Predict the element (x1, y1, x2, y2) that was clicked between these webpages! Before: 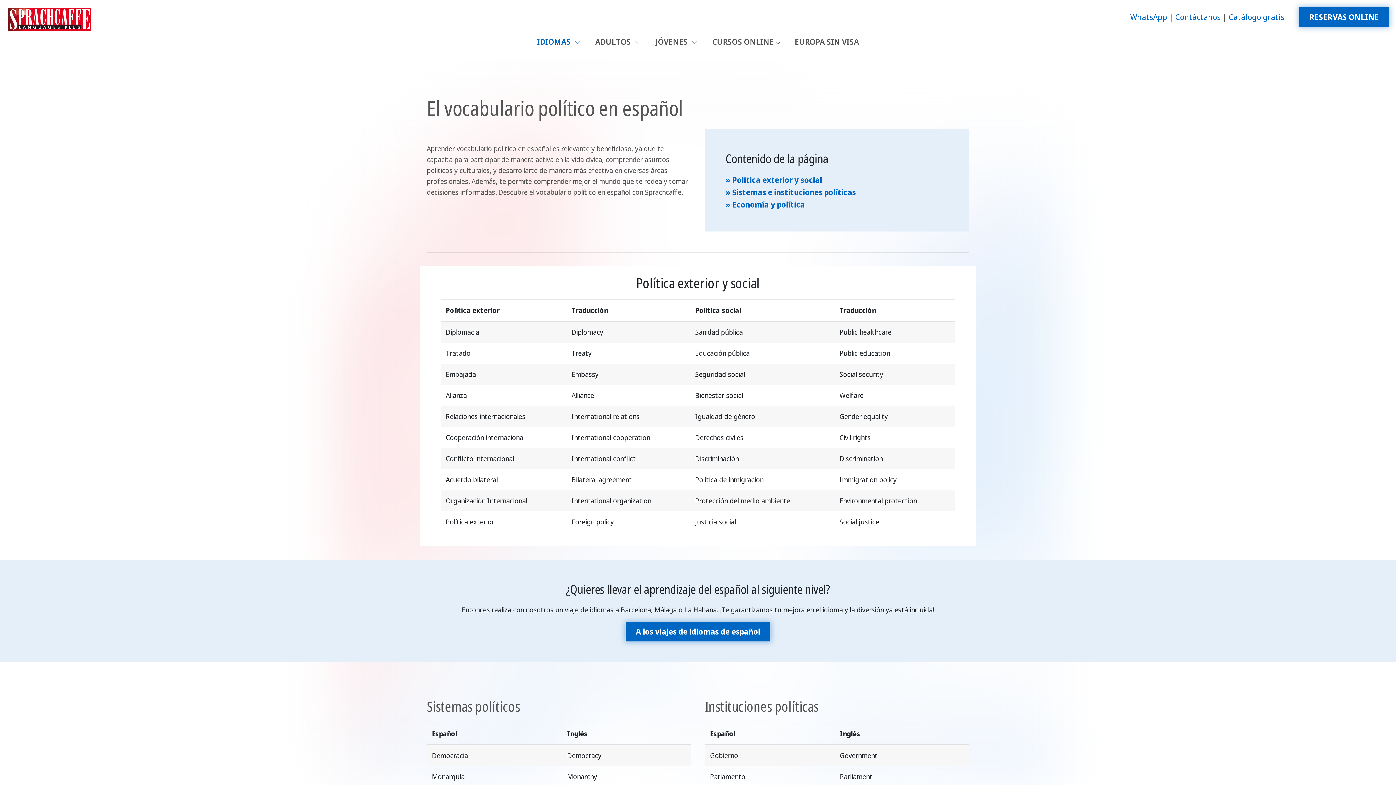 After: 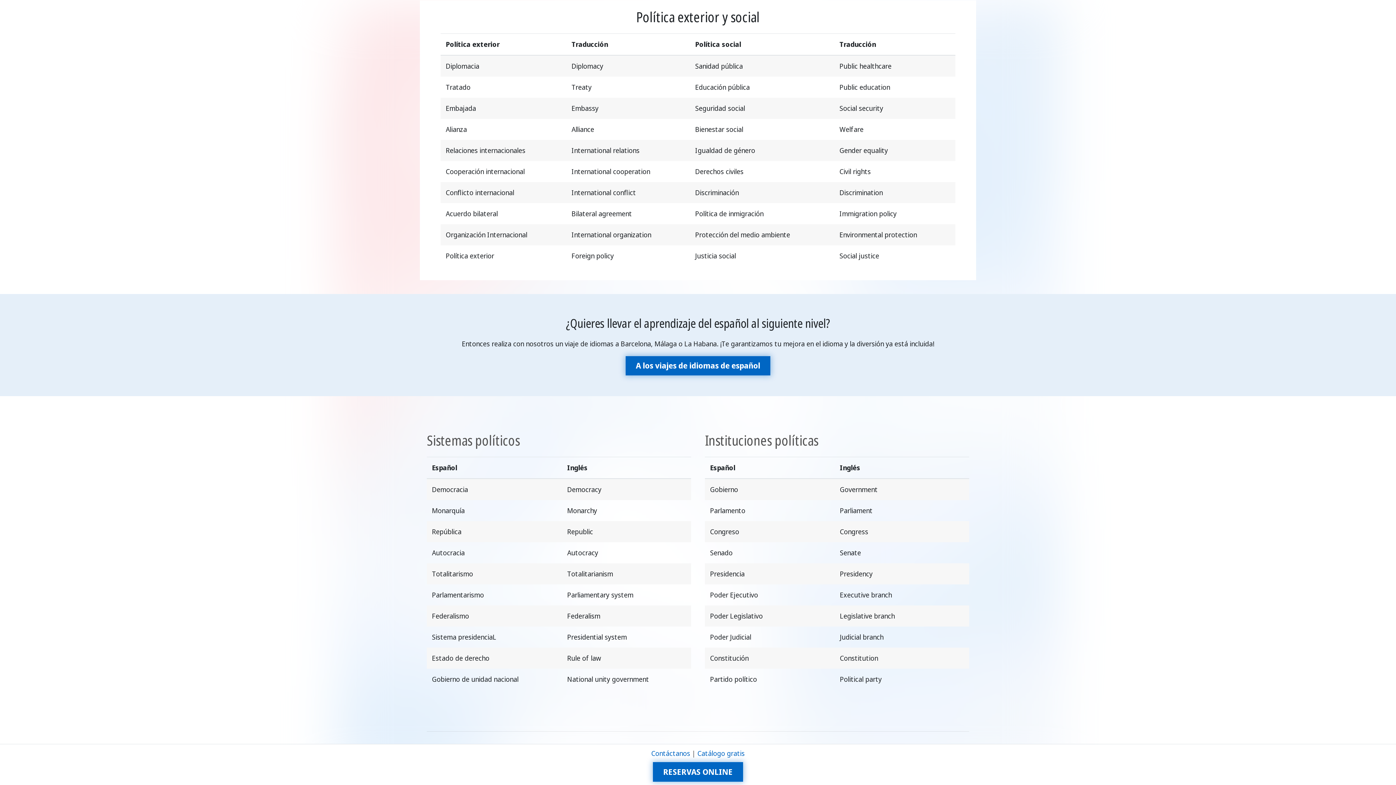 Action: label: » Política exterior y social bbox: (725, 174, 822, 184)